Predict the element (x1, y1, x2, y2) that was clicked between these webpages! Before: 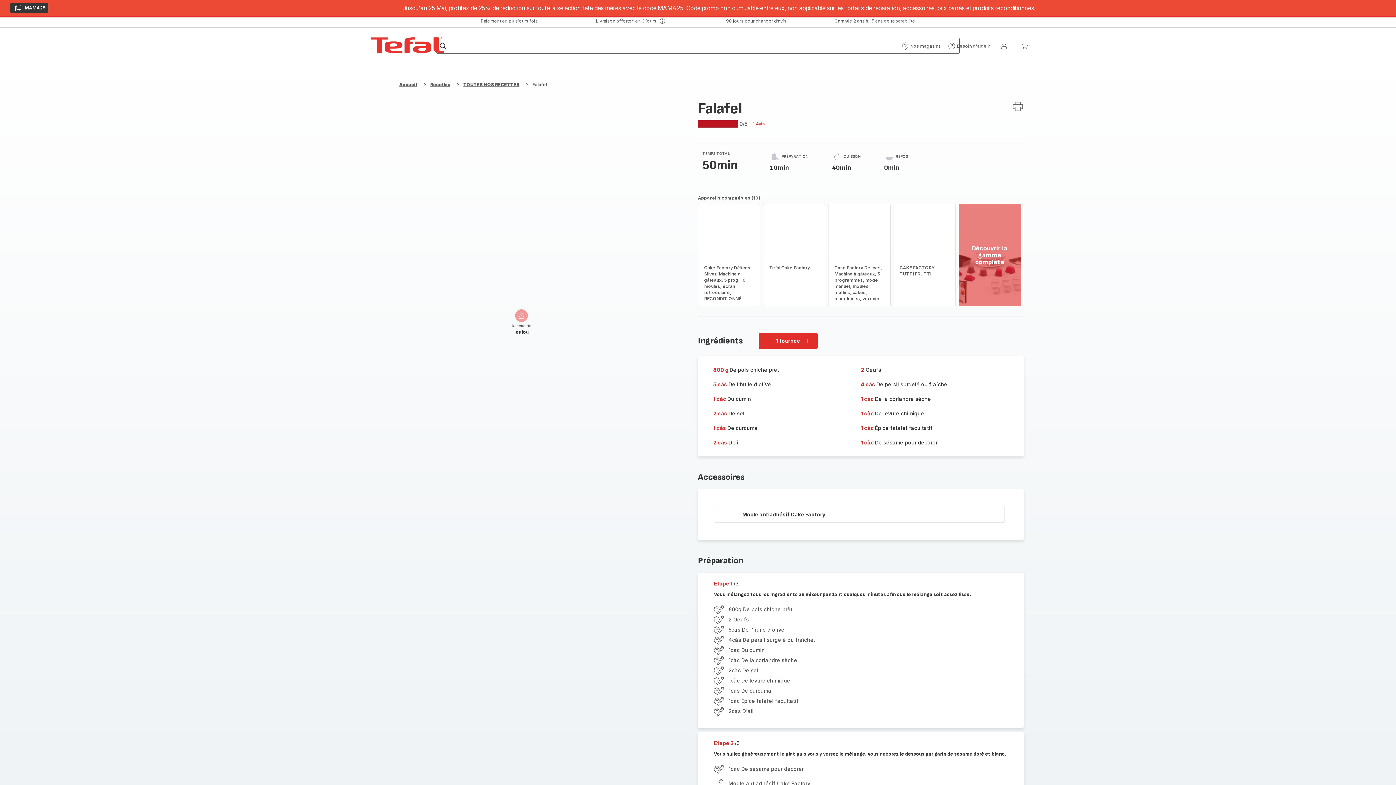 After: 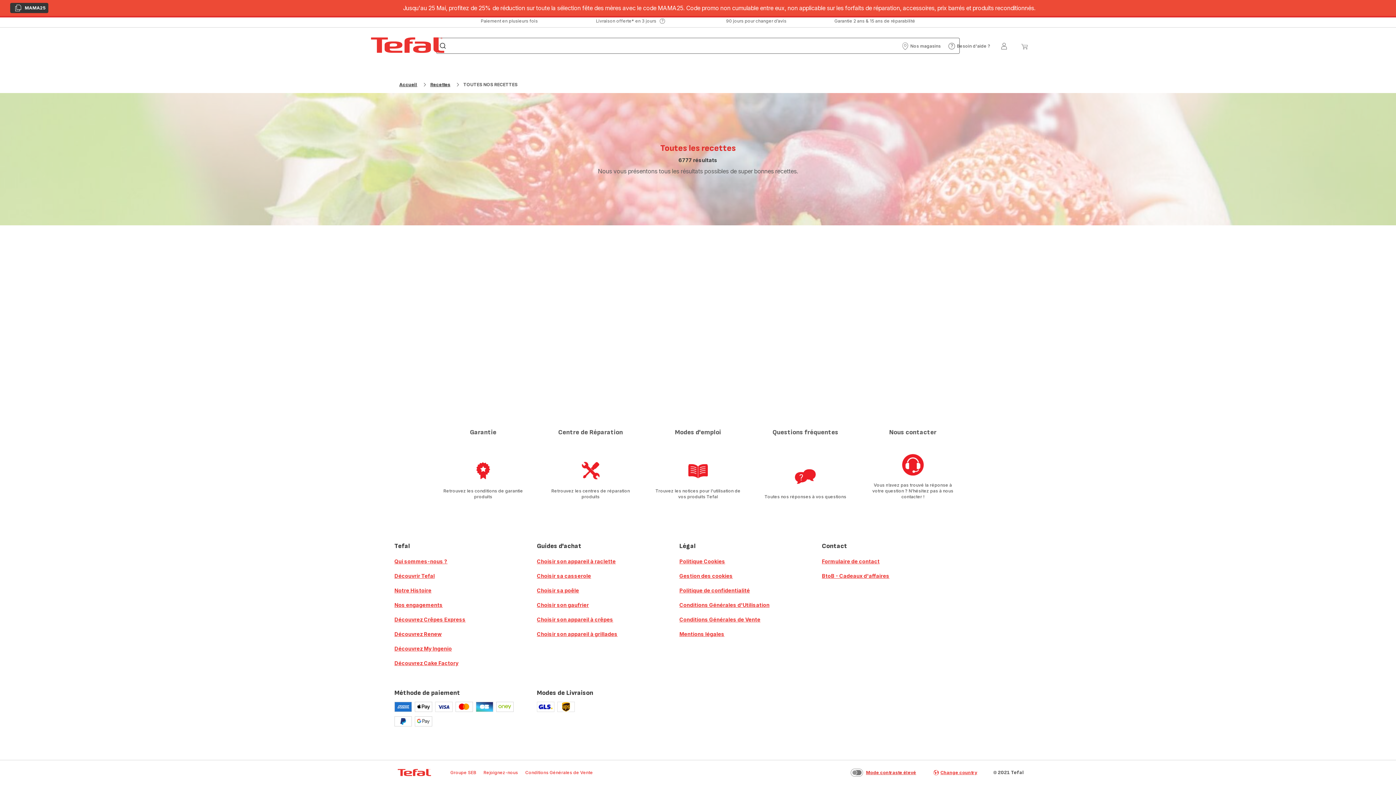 Action: bbox: (463, 81, 519, 87) label: TOUTES NOS RECETTES